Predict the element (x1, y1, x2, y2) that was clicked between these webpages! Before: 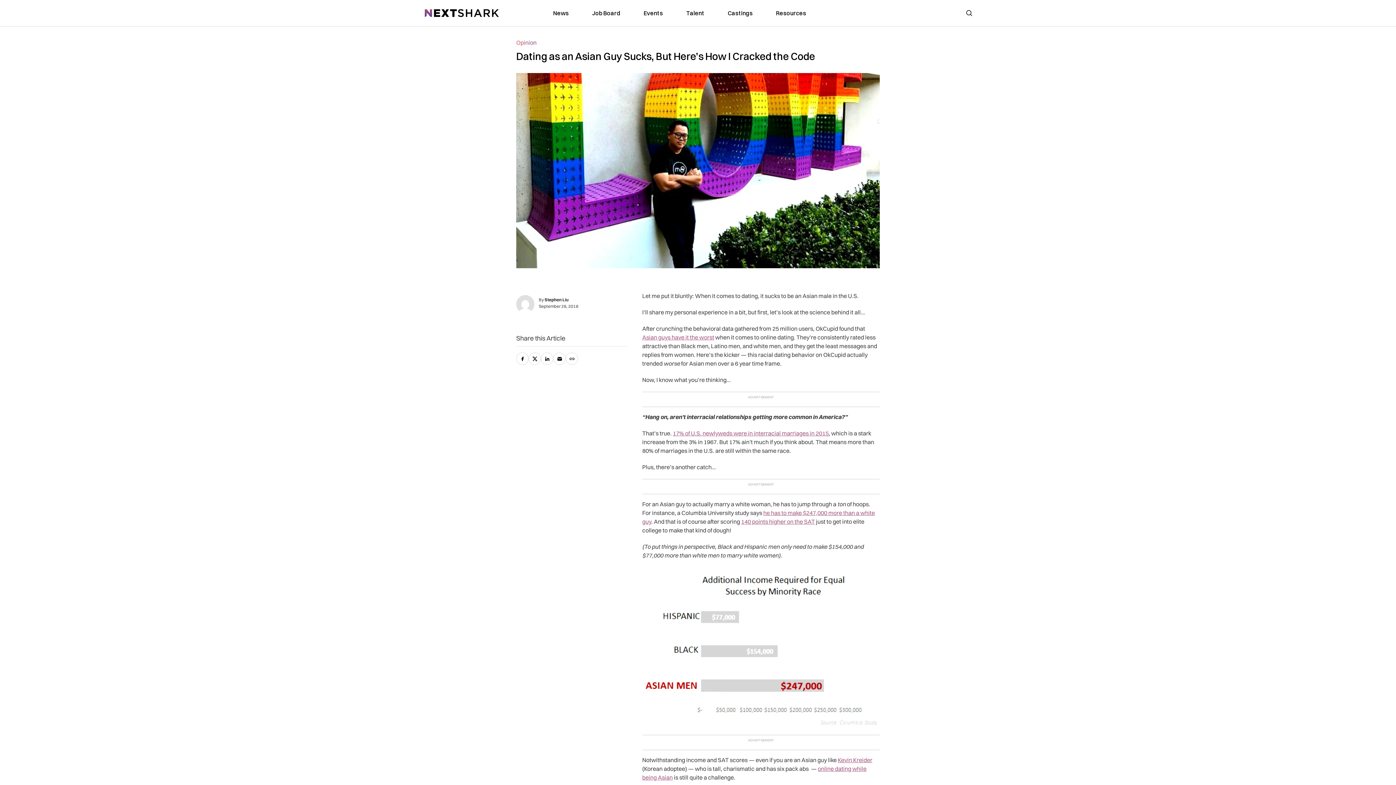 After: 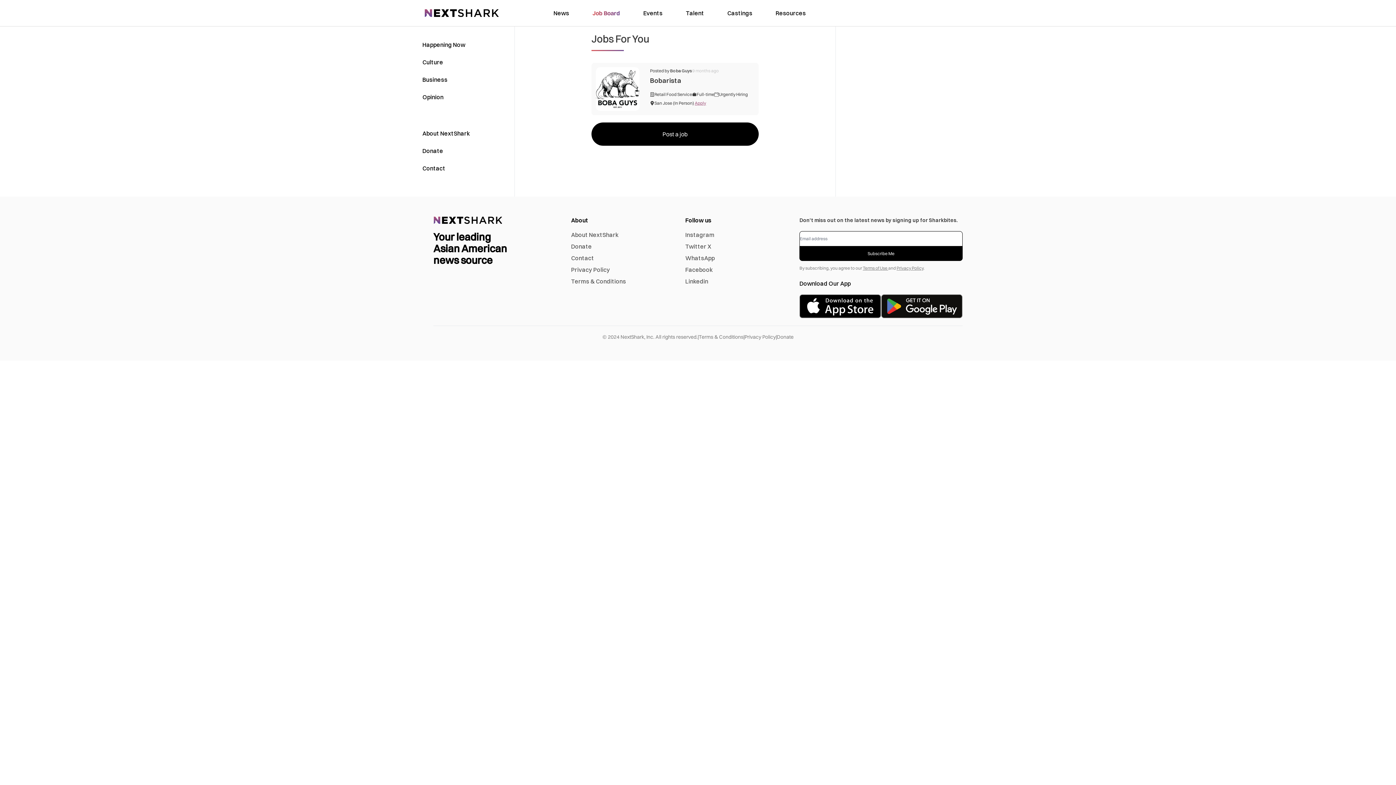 Action: bbox: (592, 8, 620, 17) label: link to Job Board